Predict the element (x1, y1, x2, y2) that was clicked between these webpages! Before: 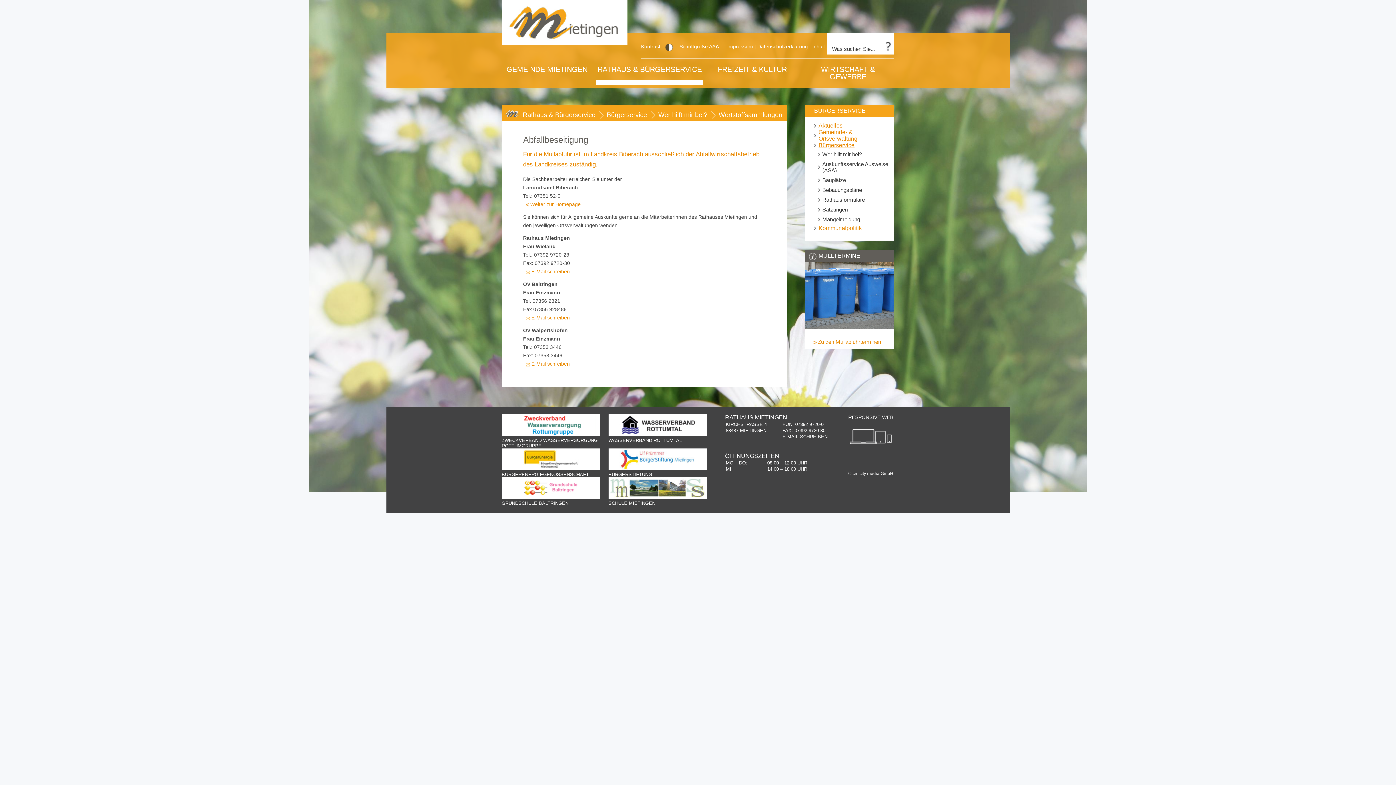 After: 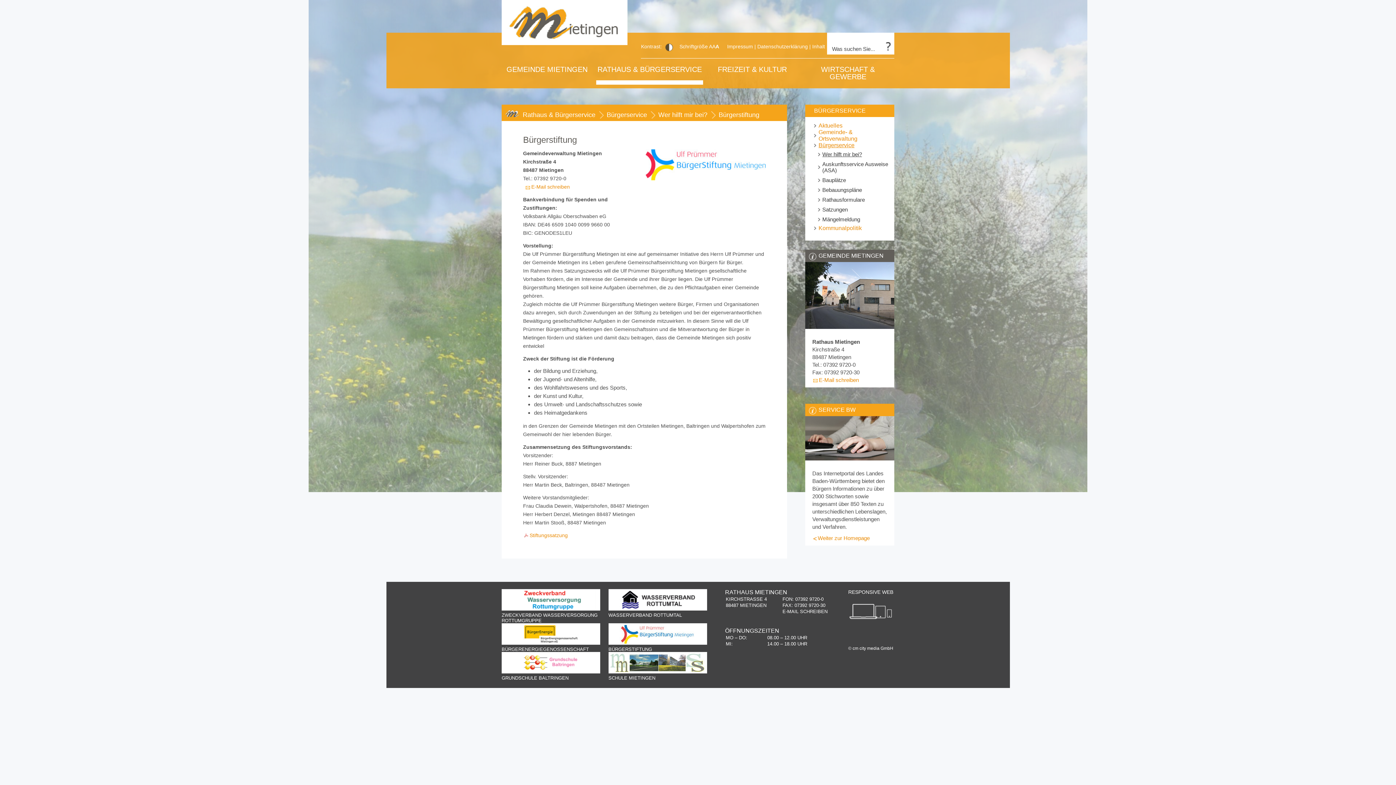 Action: bbox: (608, 448, 707, 477) label: 
BÜRGERSTIFTUNG